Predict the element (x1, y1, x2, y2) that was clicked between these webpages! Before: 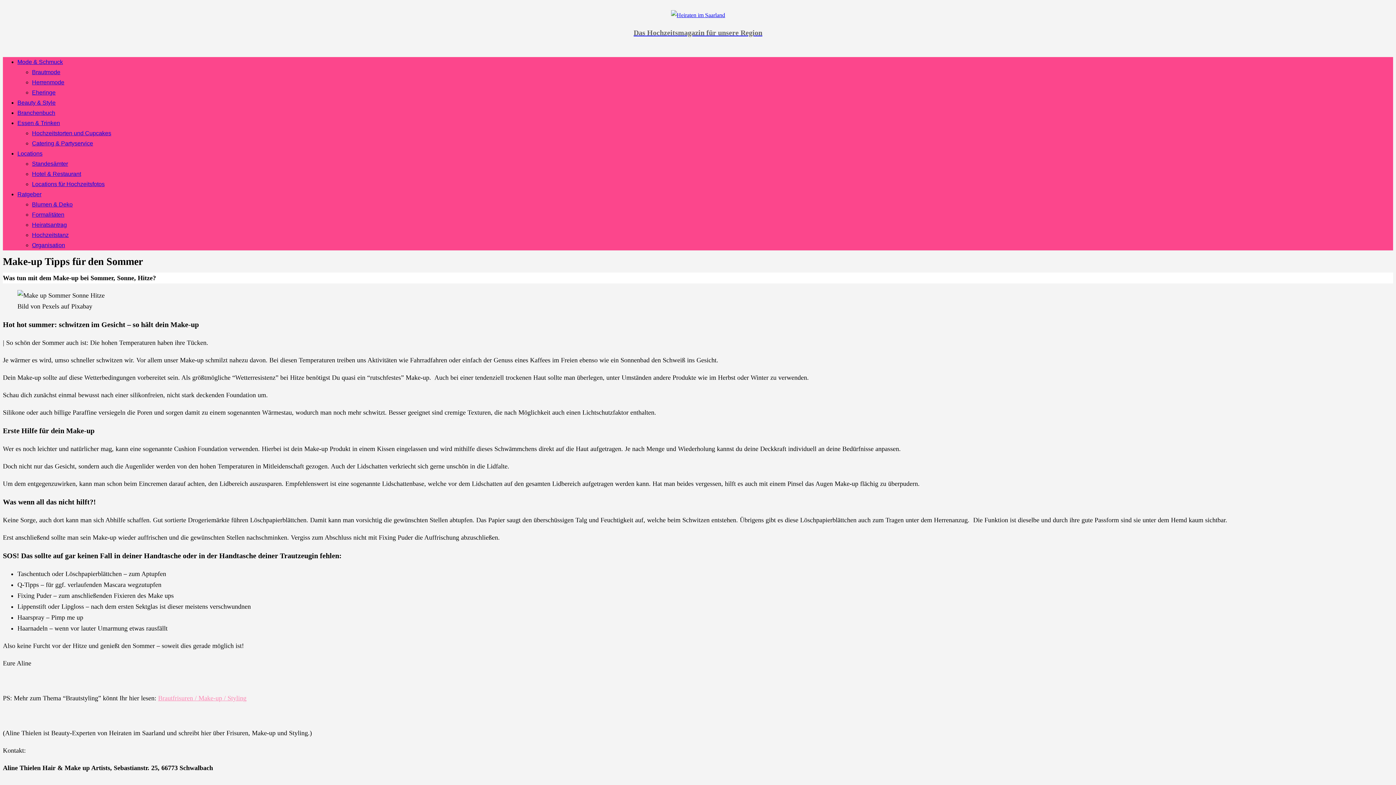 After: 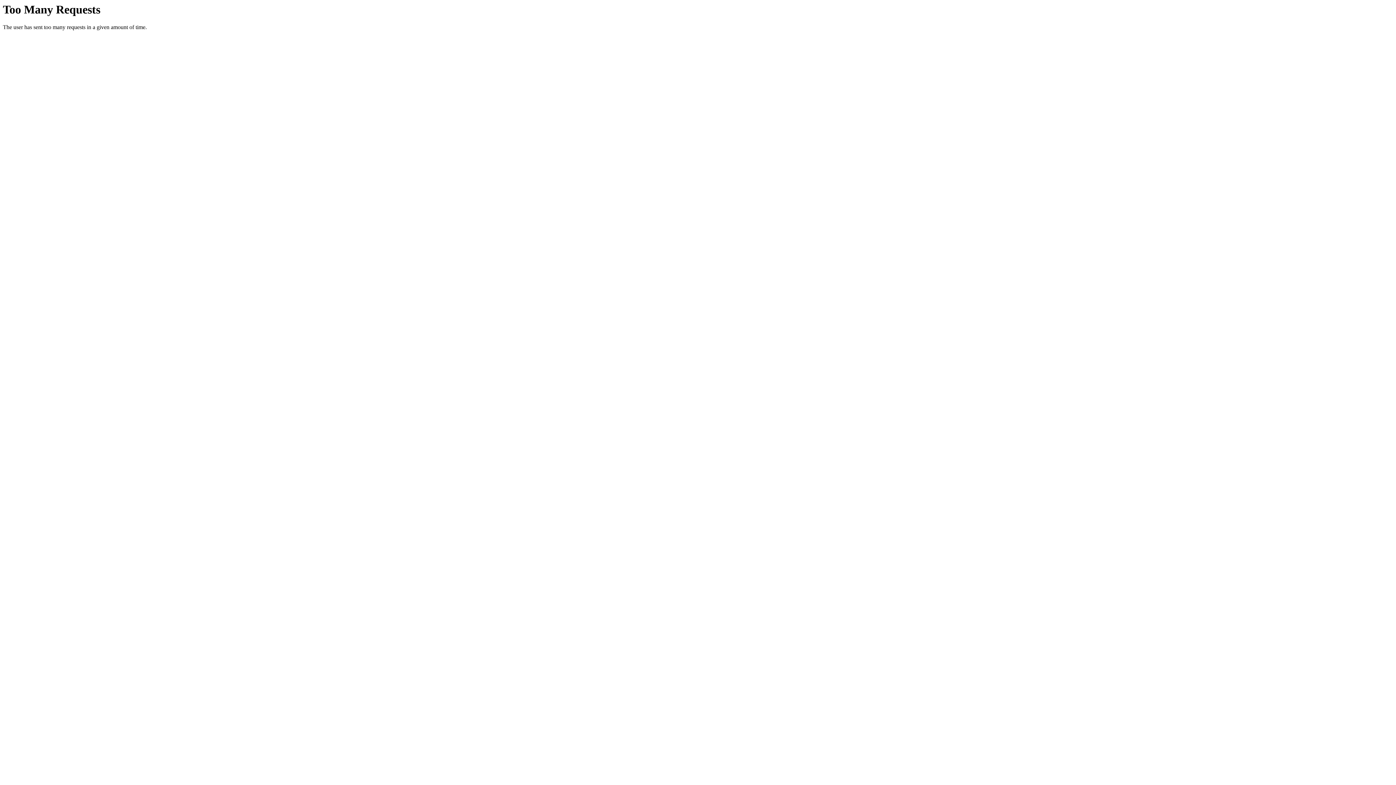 Action: bbox: (17, 58, 62, 64) label: Mode & Schmuck